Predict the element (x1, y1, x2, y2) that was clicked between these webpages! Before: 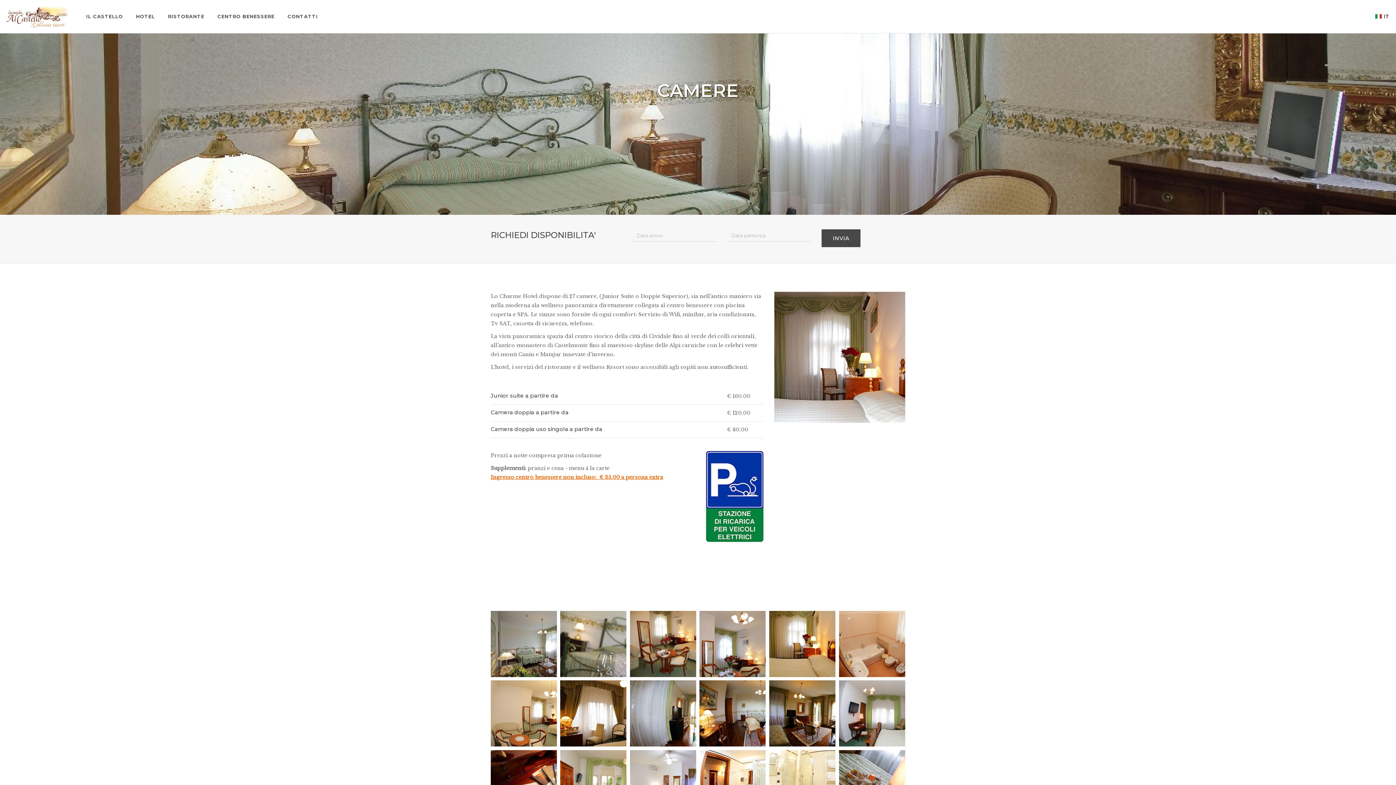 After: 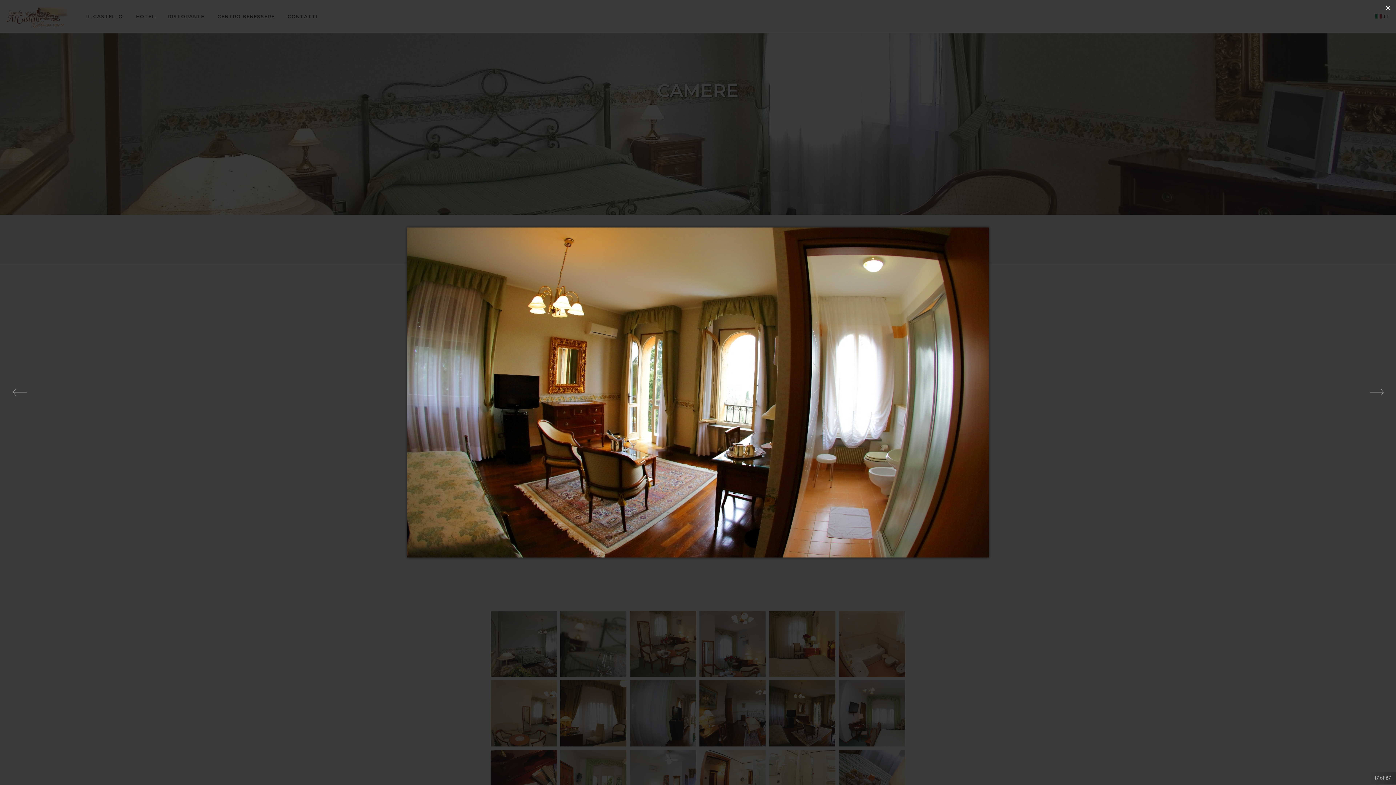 Action: bbox: (769, 680, 835, 746)